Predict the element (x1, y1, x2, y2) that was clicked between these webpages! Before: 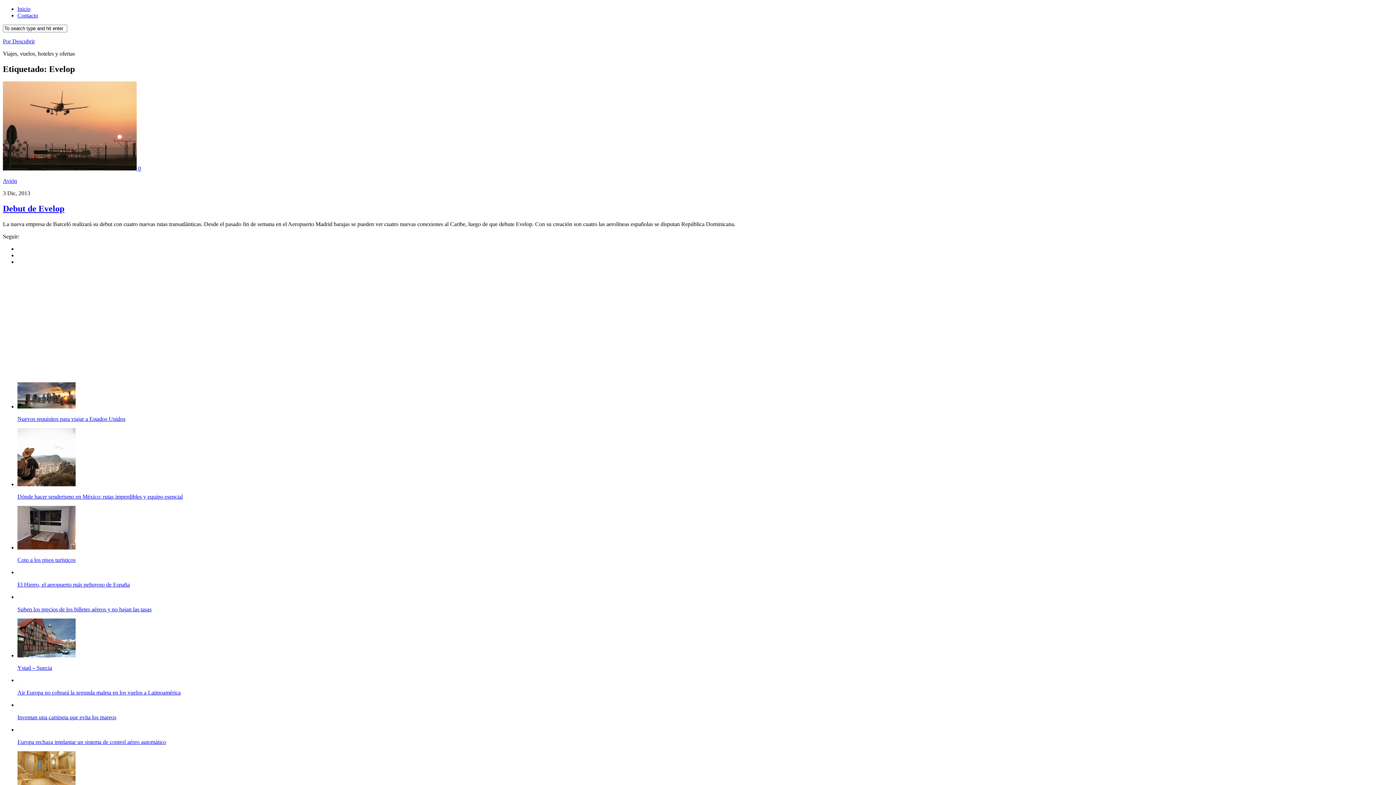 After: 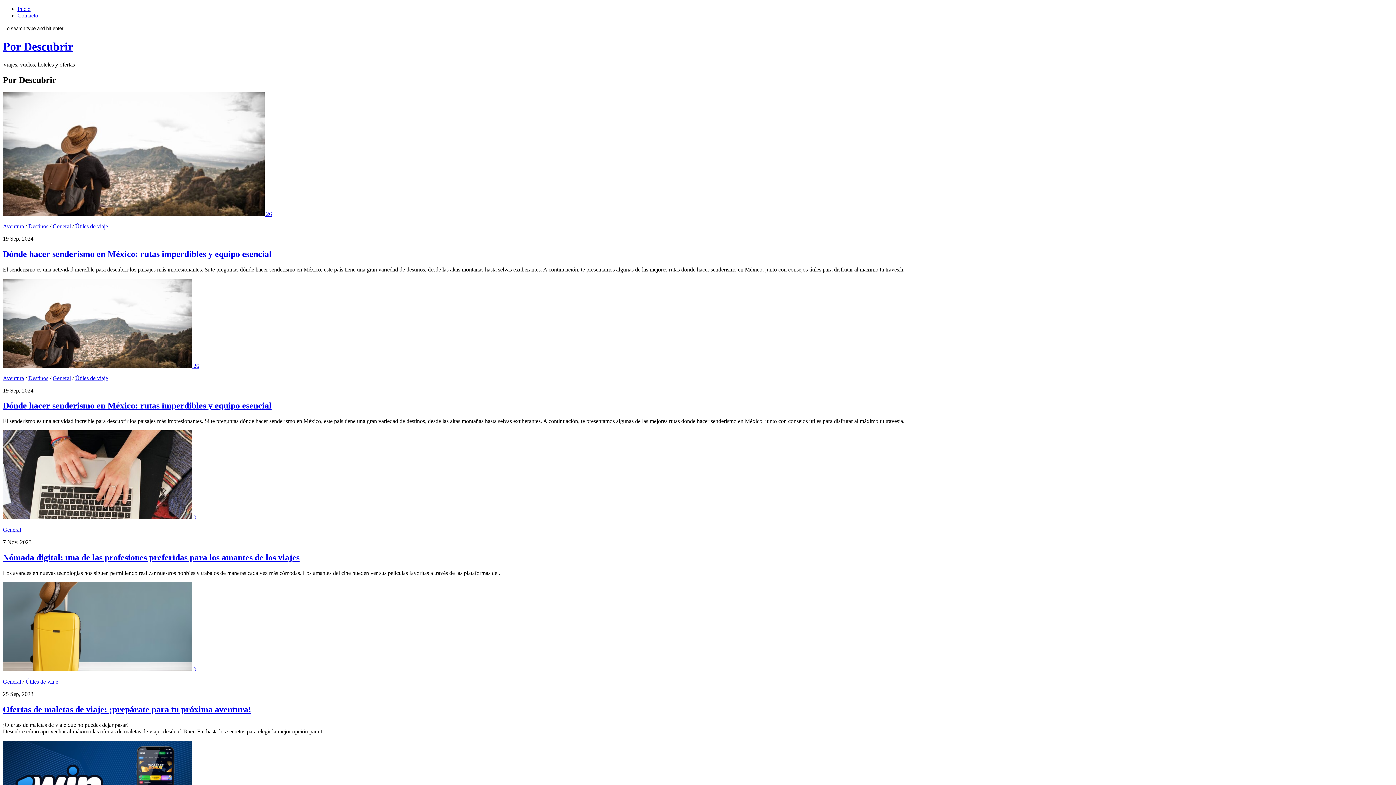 Action: bbox: (2, 38, 34, 44) label: Por Descubrir